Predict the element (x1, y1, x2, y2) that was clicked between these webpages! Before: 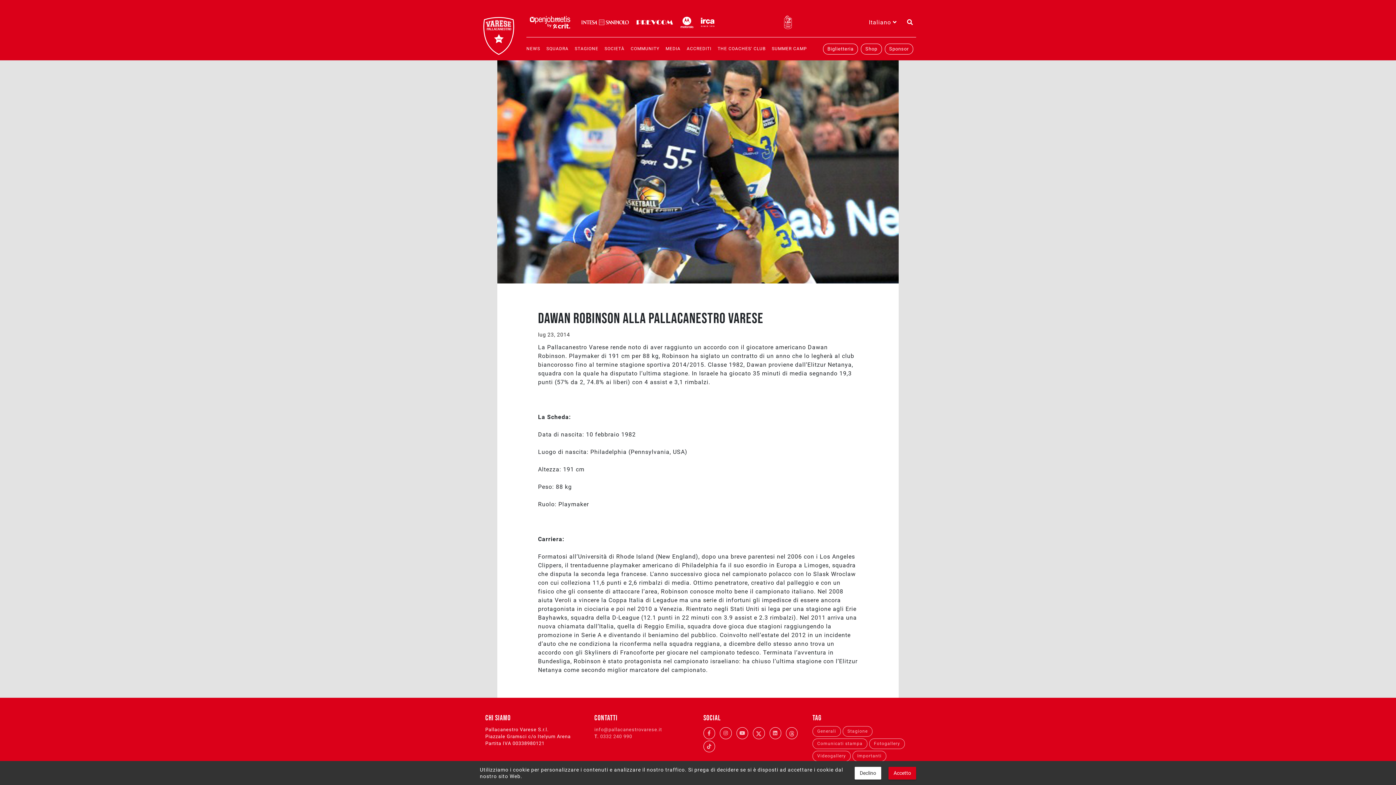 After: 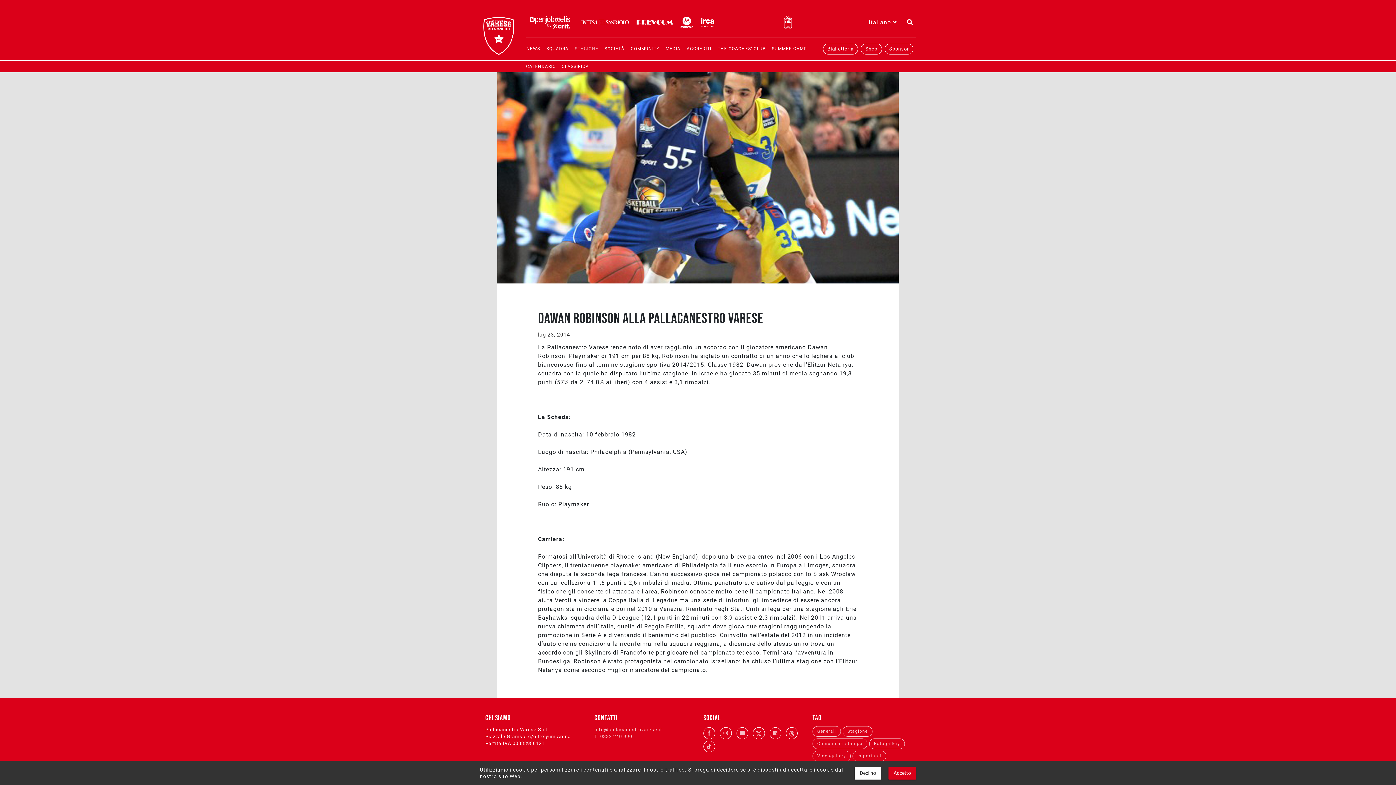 Action: label: STAGIONE bbox: (574, 43, 602, 54)